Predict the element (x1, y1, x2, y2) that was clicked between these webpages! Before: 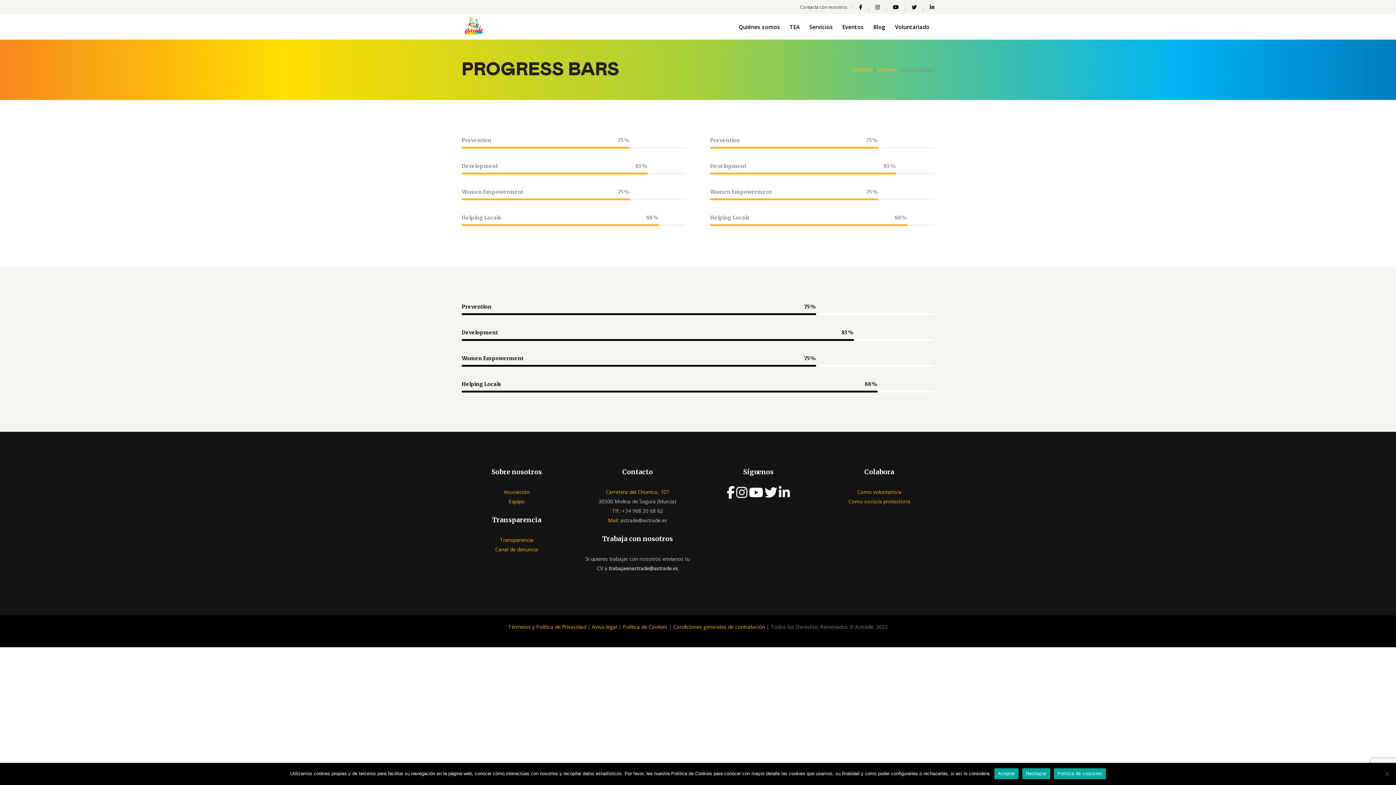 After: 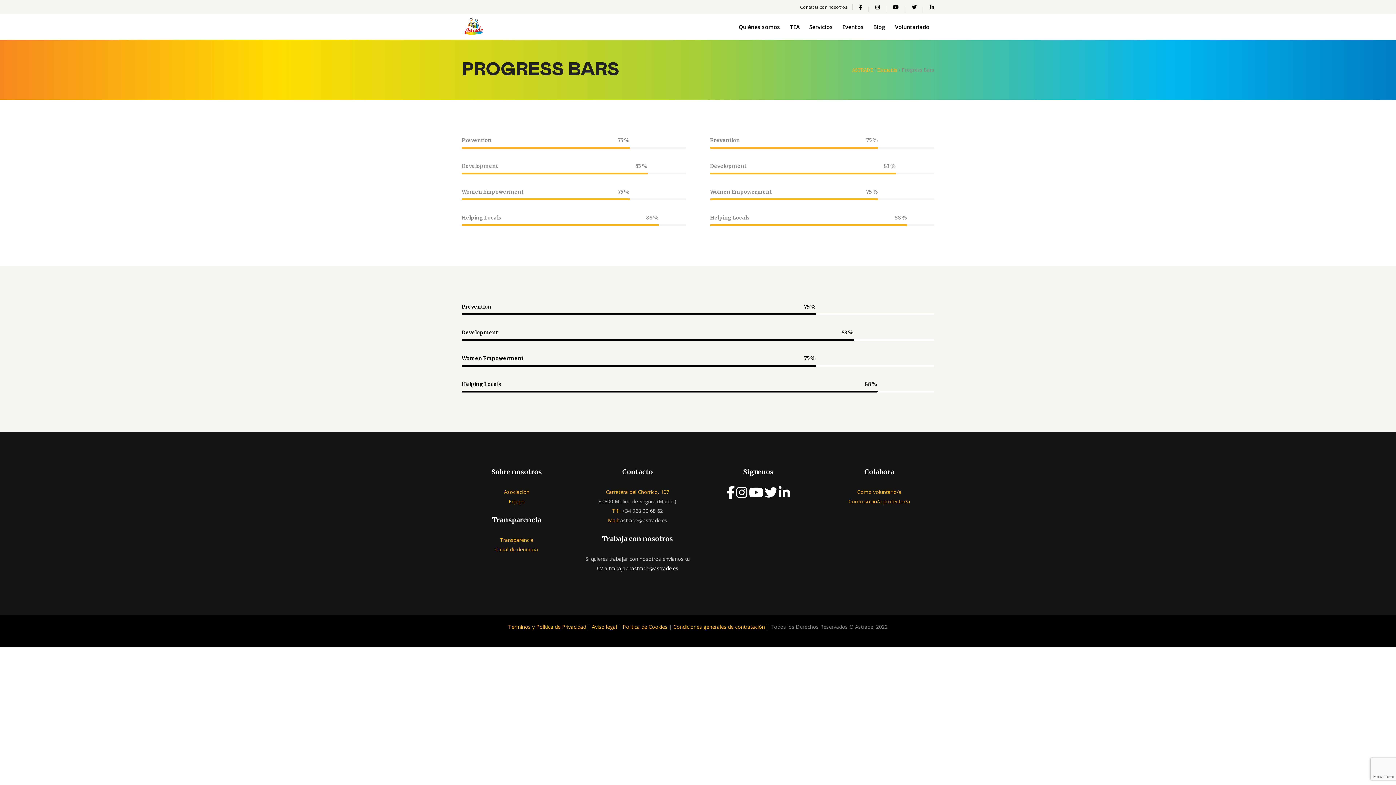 Action: label: Rechazar bbox: (1022, 768, 1050, 779)